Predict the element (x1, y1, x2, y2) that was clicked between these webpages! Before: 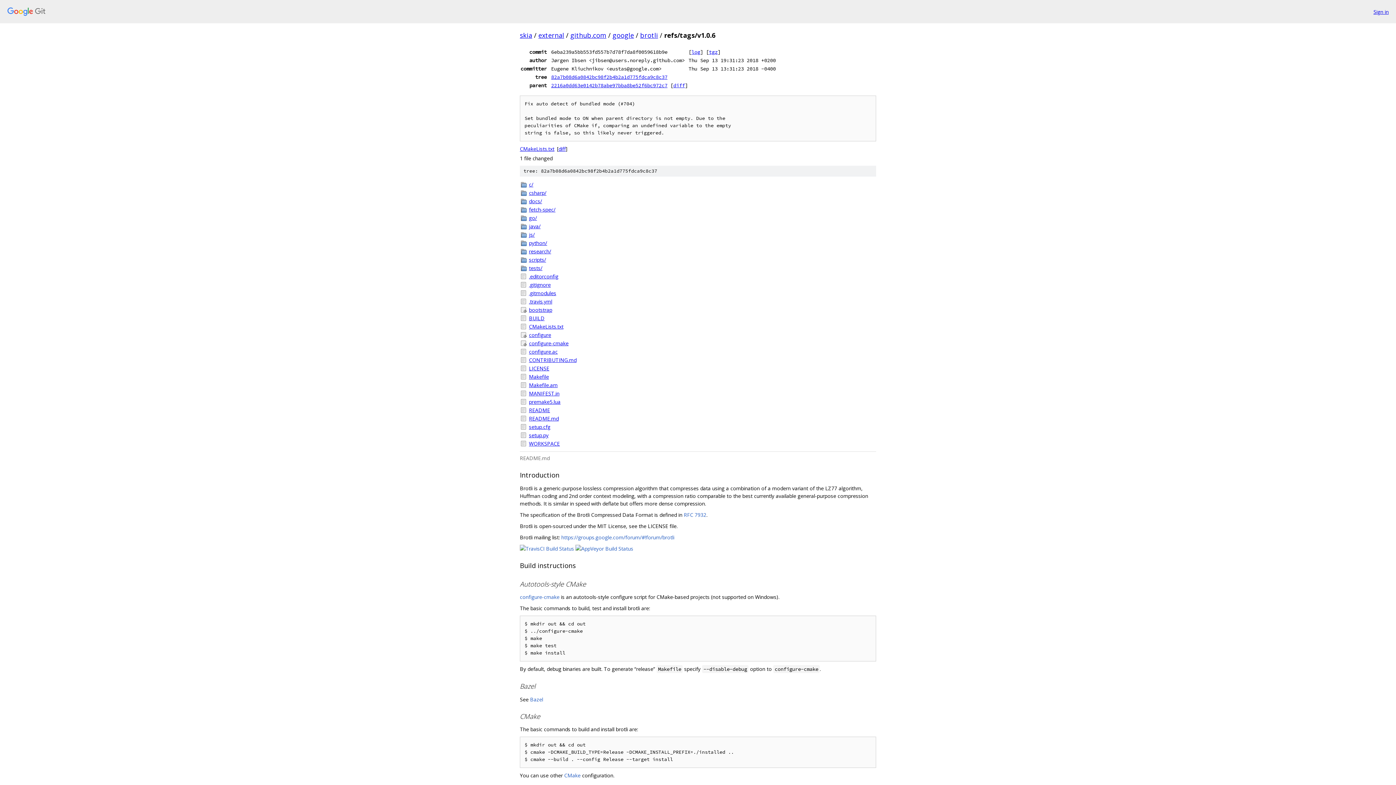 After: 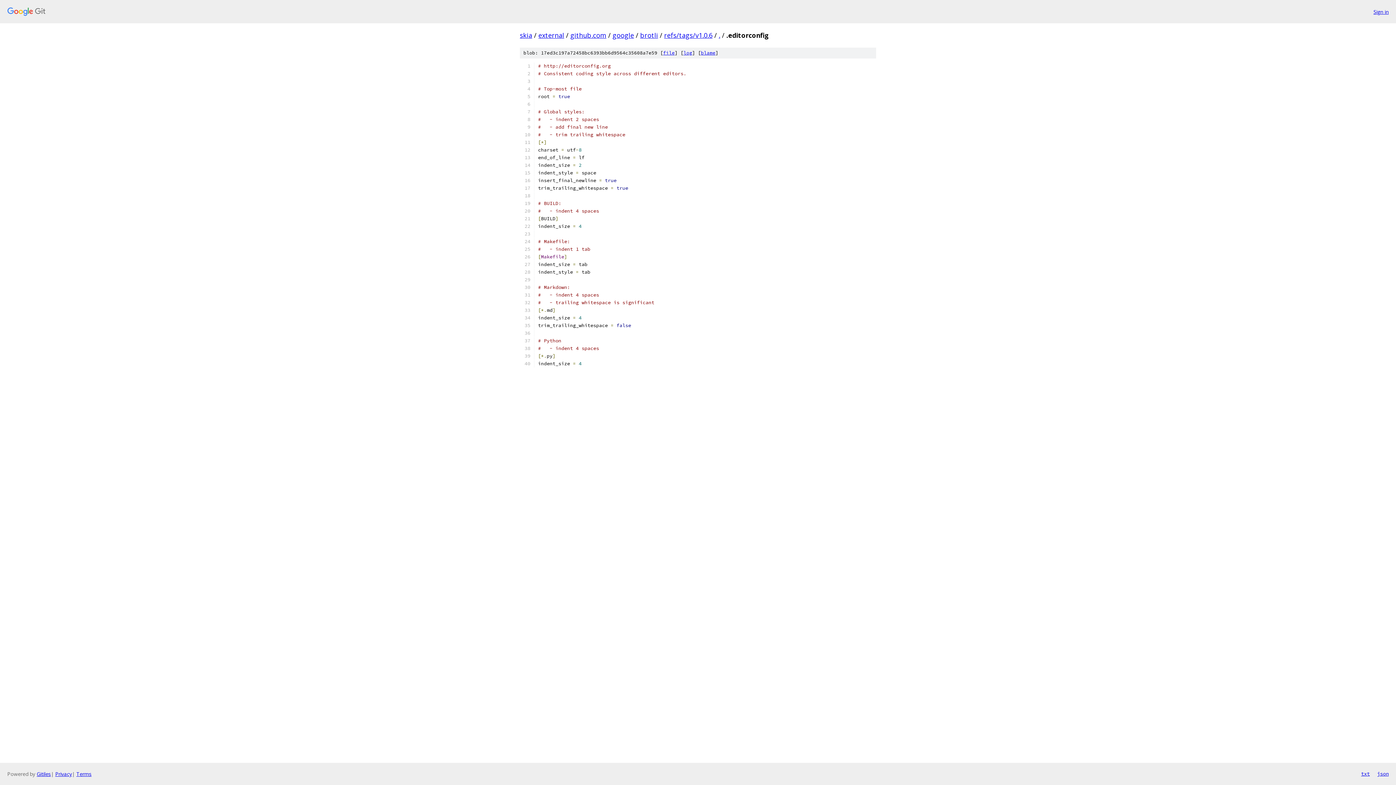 Action: bbox: (529, 272, 876, 280) label: .editorconfig